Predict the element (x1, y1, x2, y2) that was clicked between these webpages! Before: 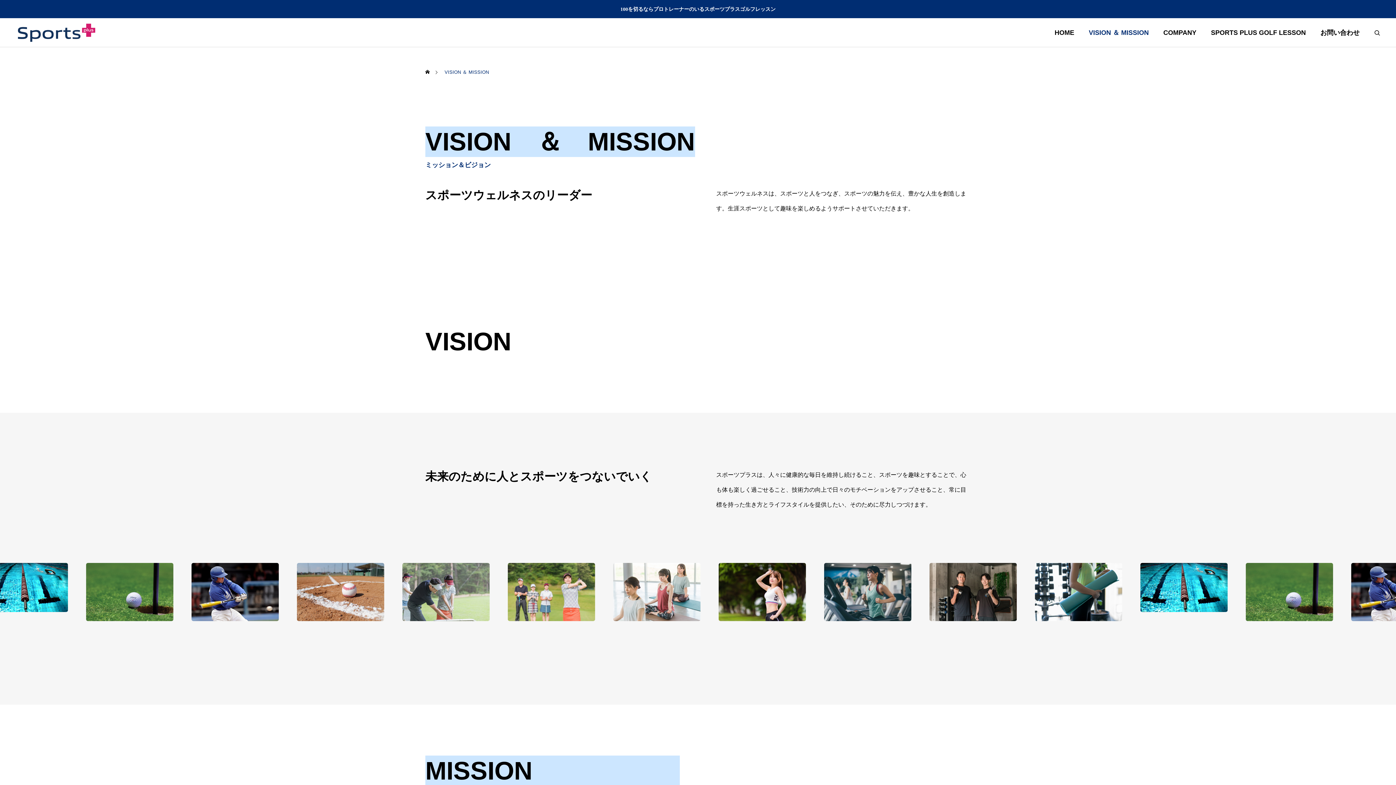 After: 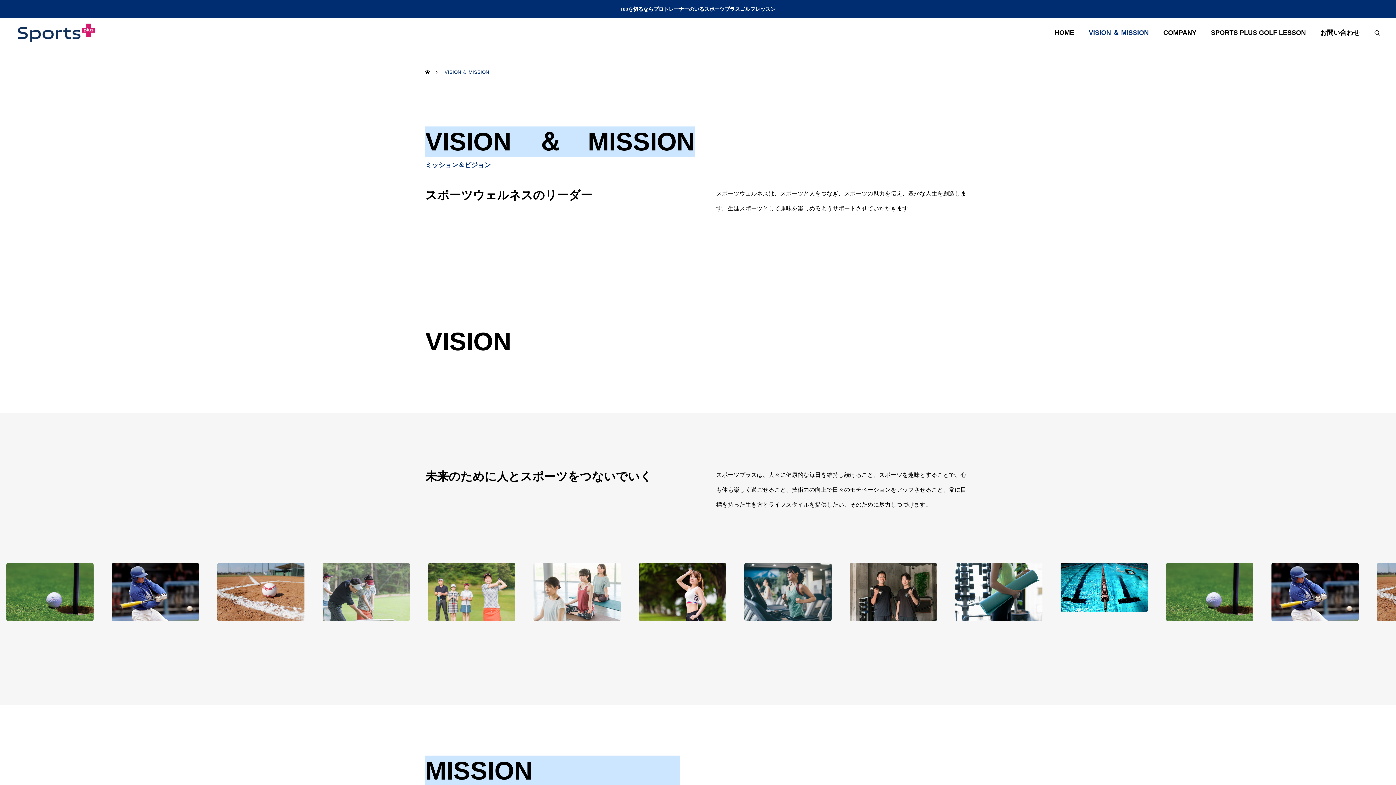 Action: label: VISION ＆ MISSION bbox: (1081, 18, 1156, 47)